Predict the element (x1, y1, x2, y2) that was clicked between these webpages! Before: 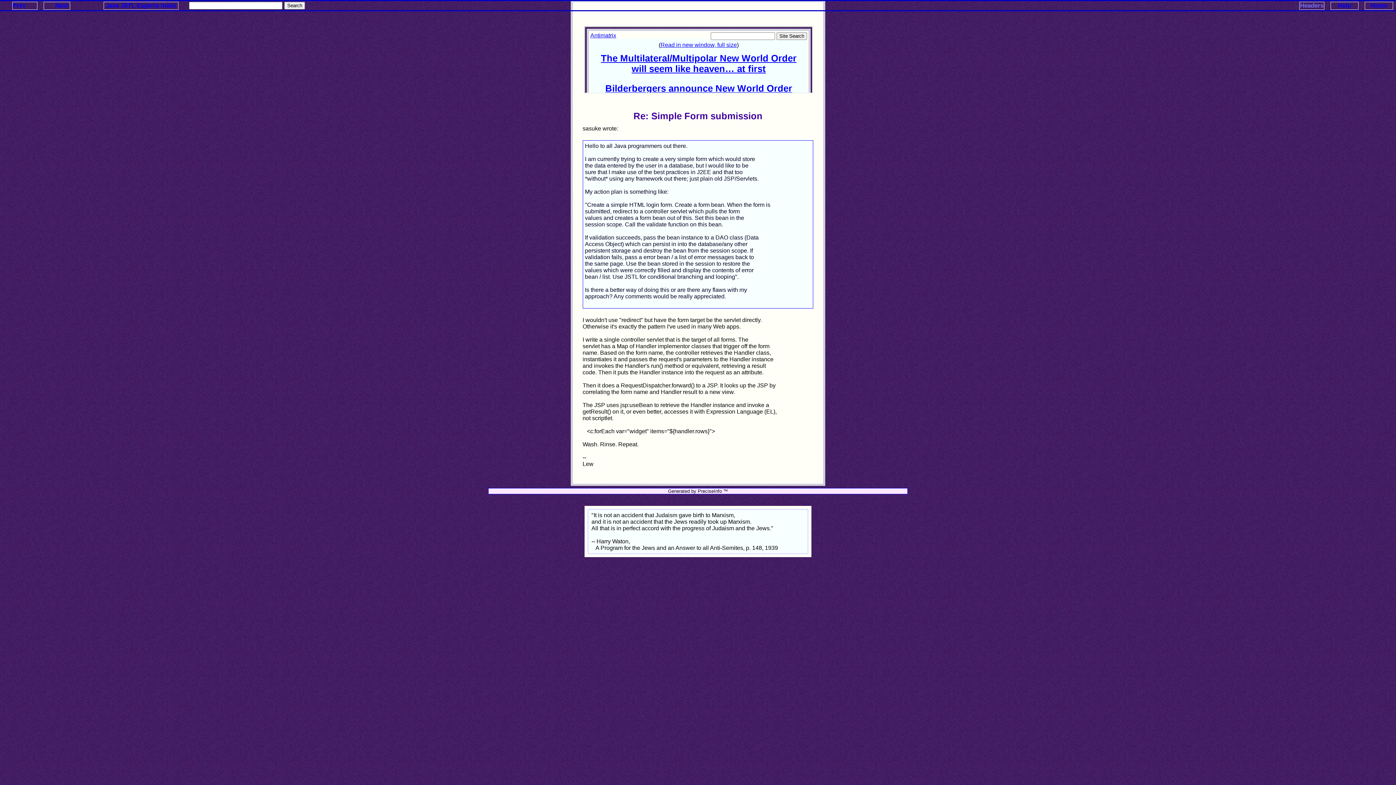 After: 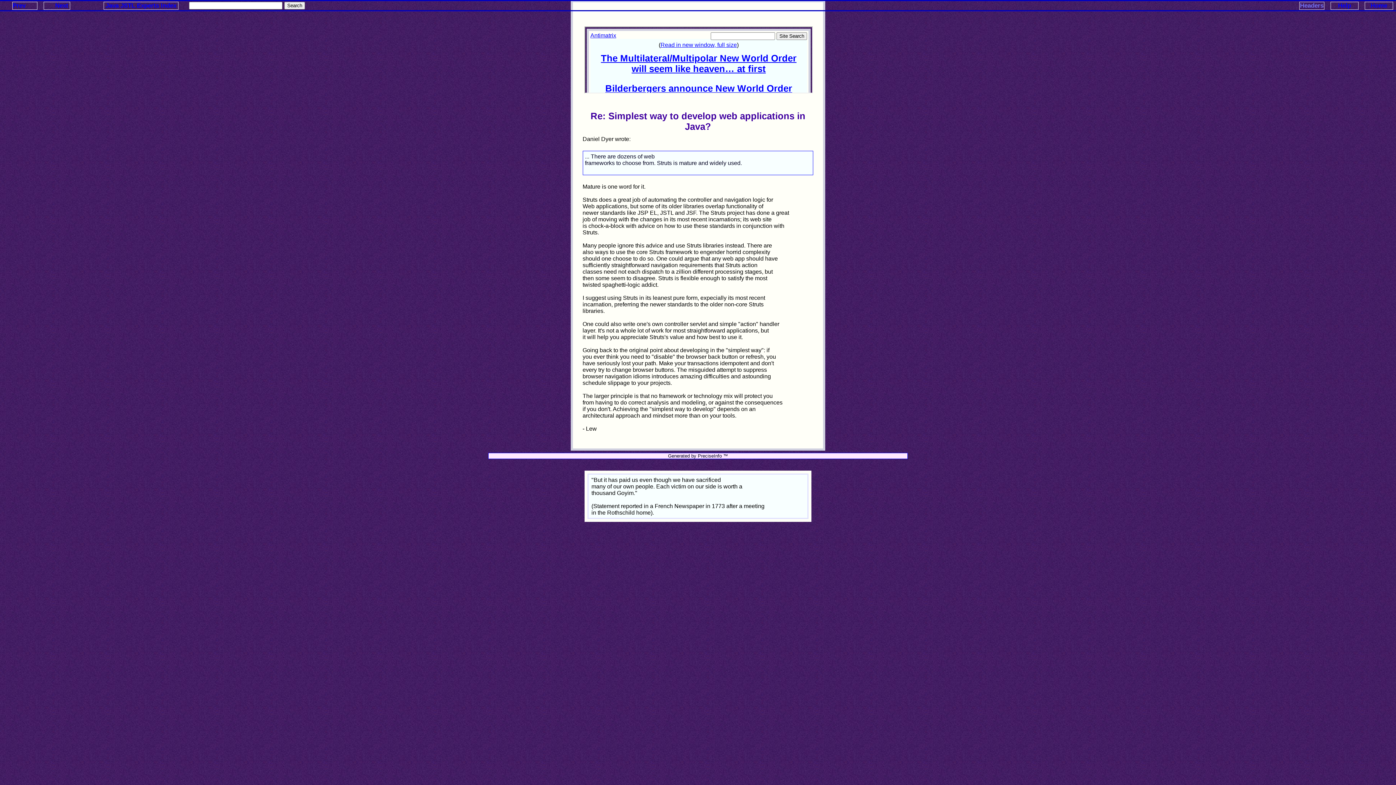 Action: label: Next bbox: (47, 2, 68, 8)